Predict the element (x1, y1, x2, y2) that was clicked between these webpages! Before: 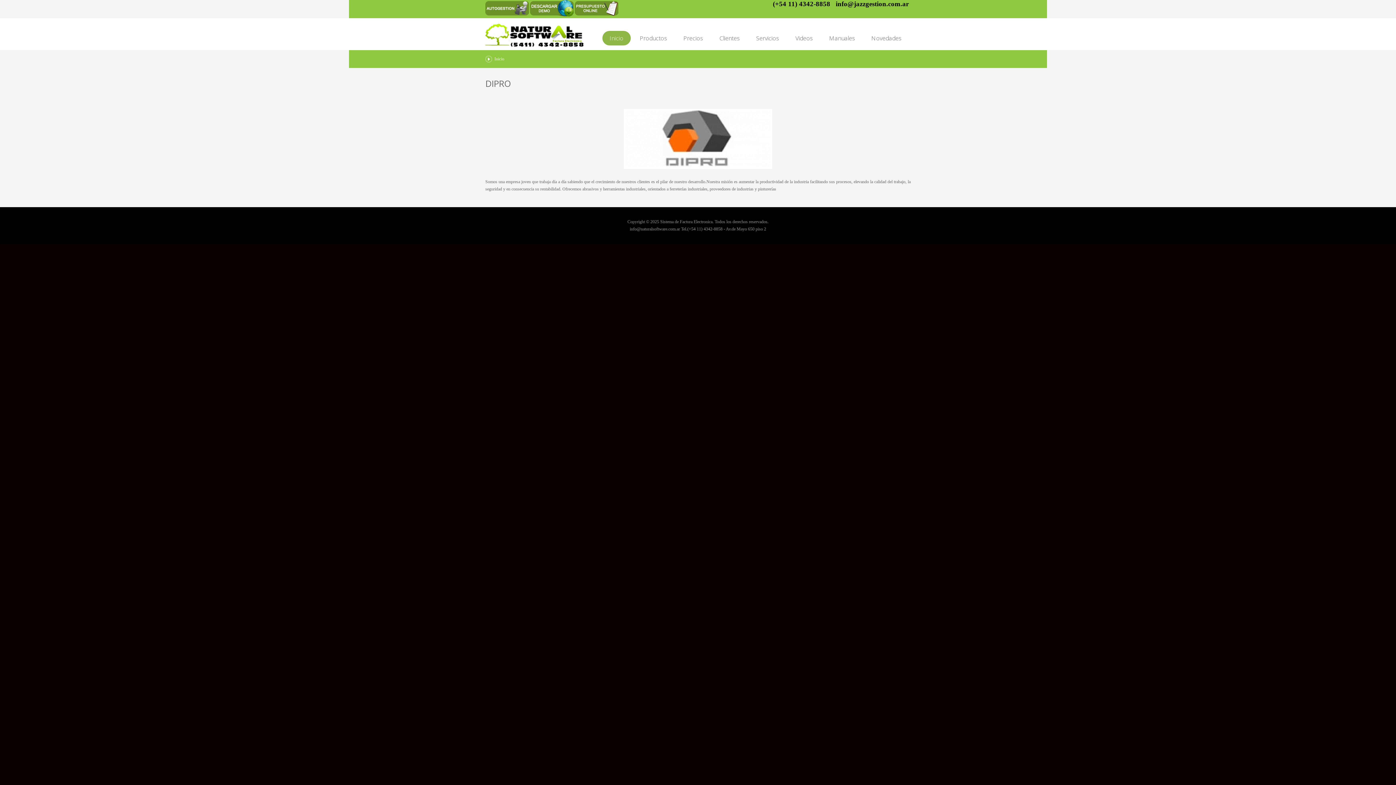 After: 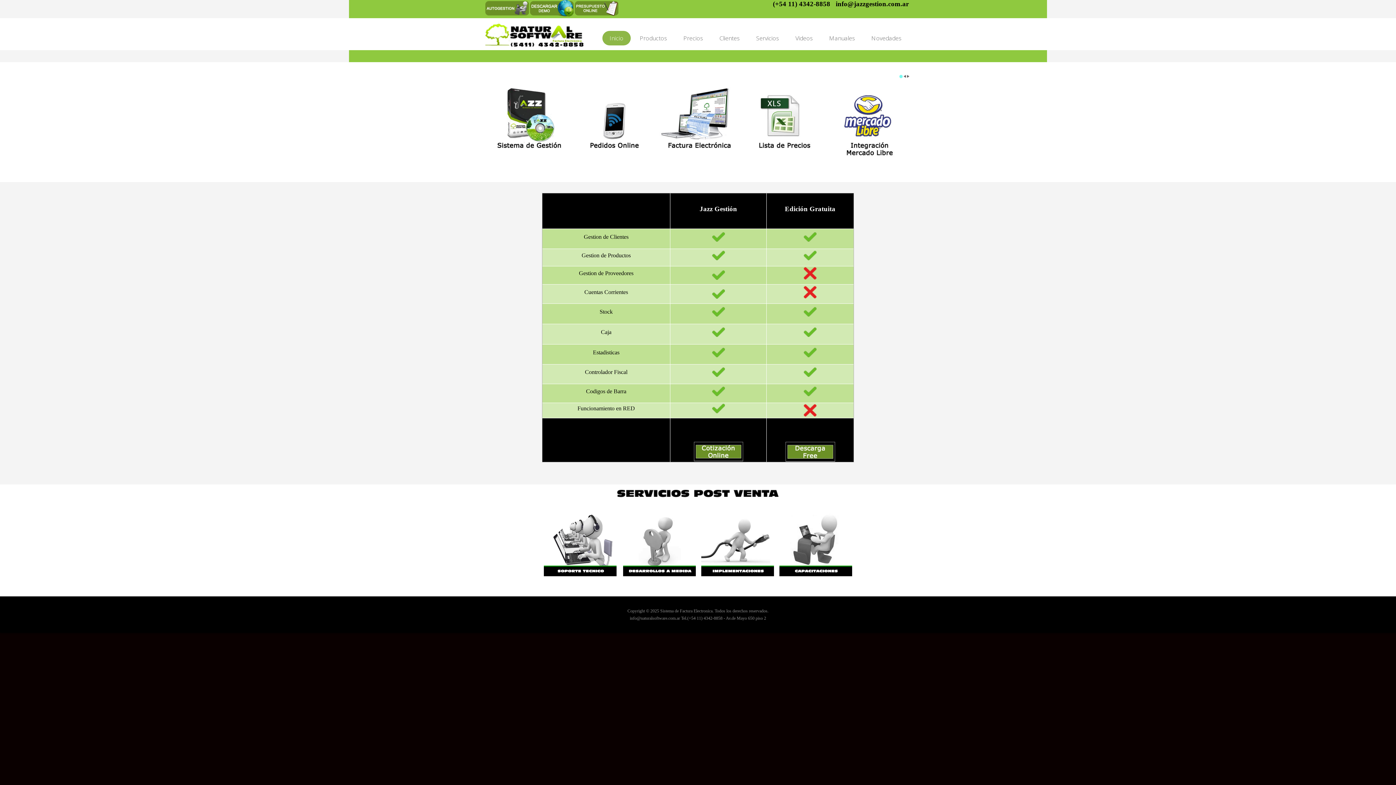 Action: bbox: (485, 21, 583, 46)